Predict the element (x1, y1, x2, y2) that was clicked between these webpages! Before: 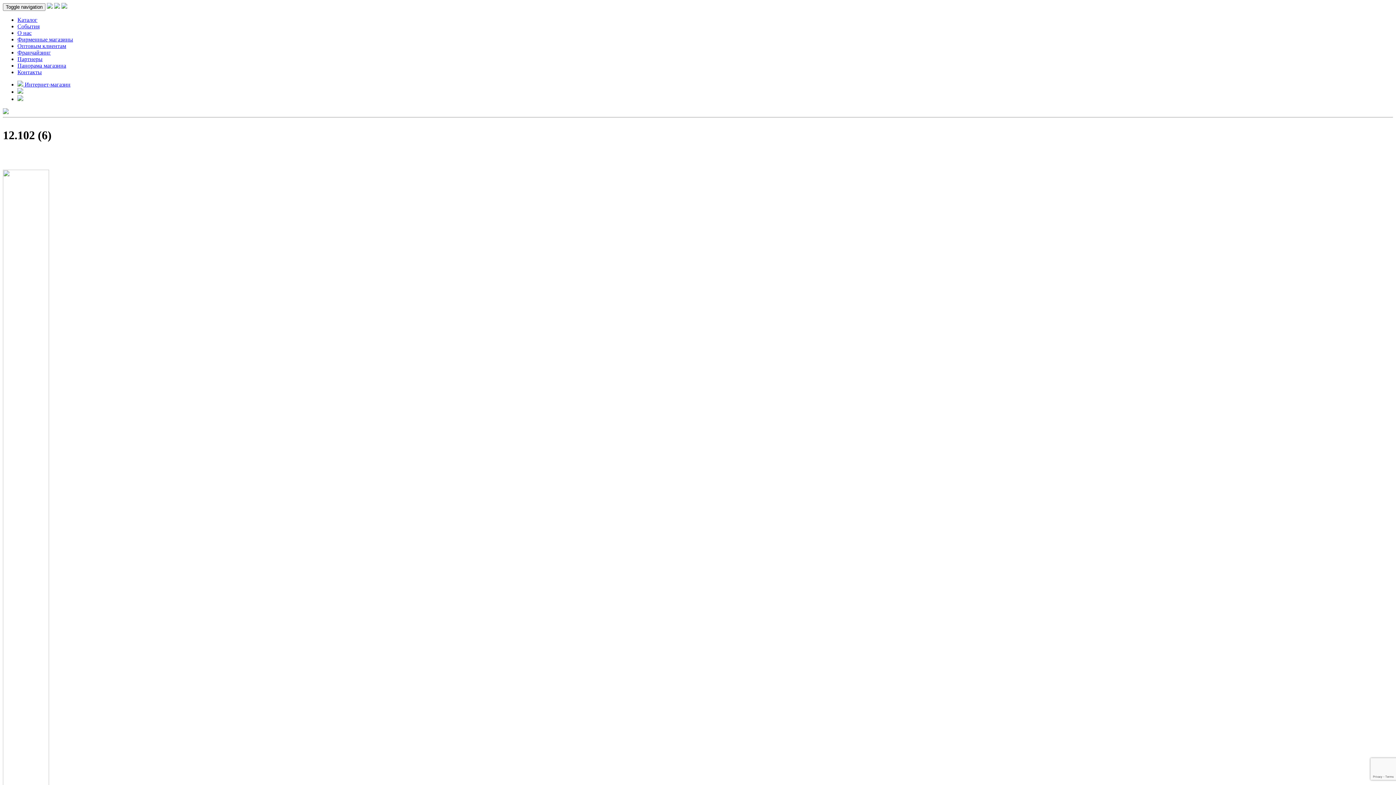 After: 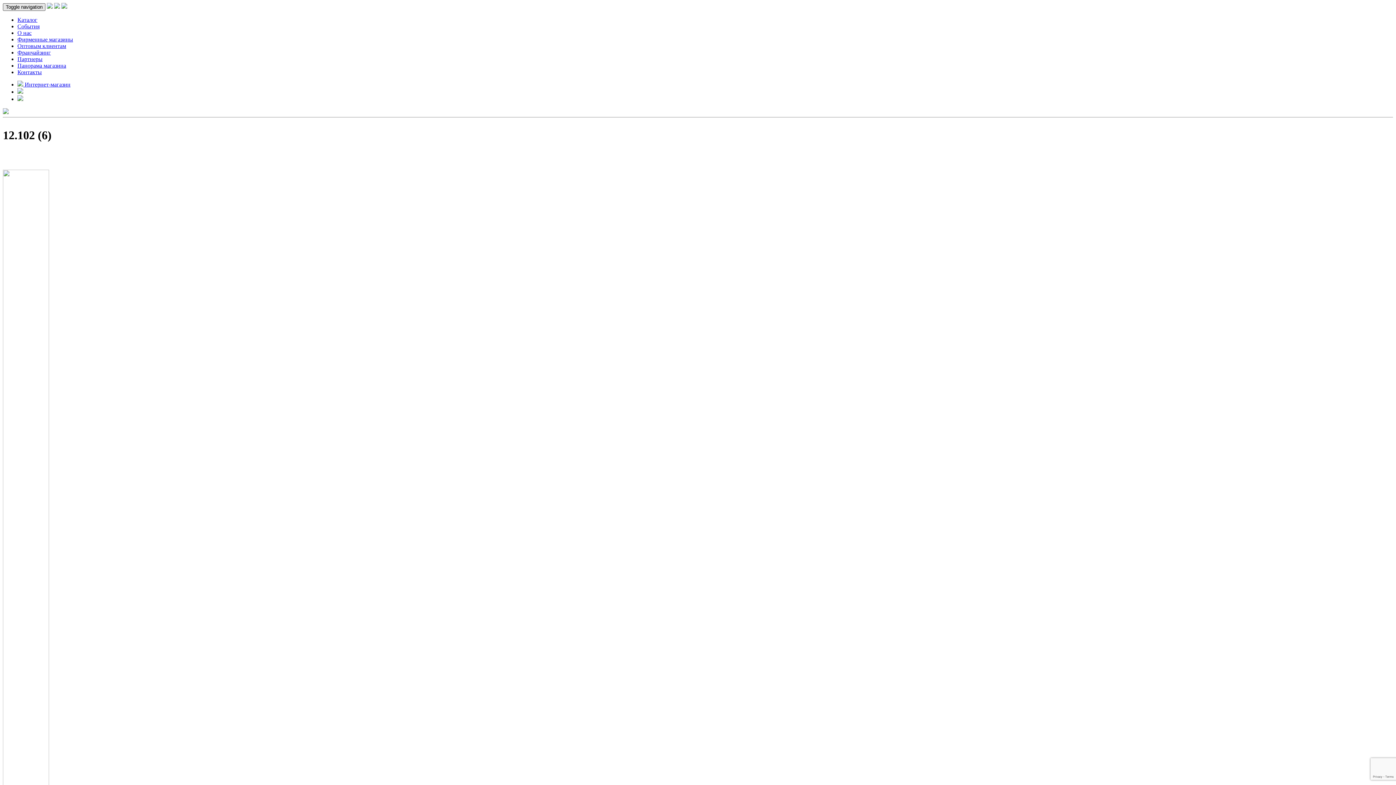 Action: label: Toggle navigation bbox: (2, 3, 45, 10)